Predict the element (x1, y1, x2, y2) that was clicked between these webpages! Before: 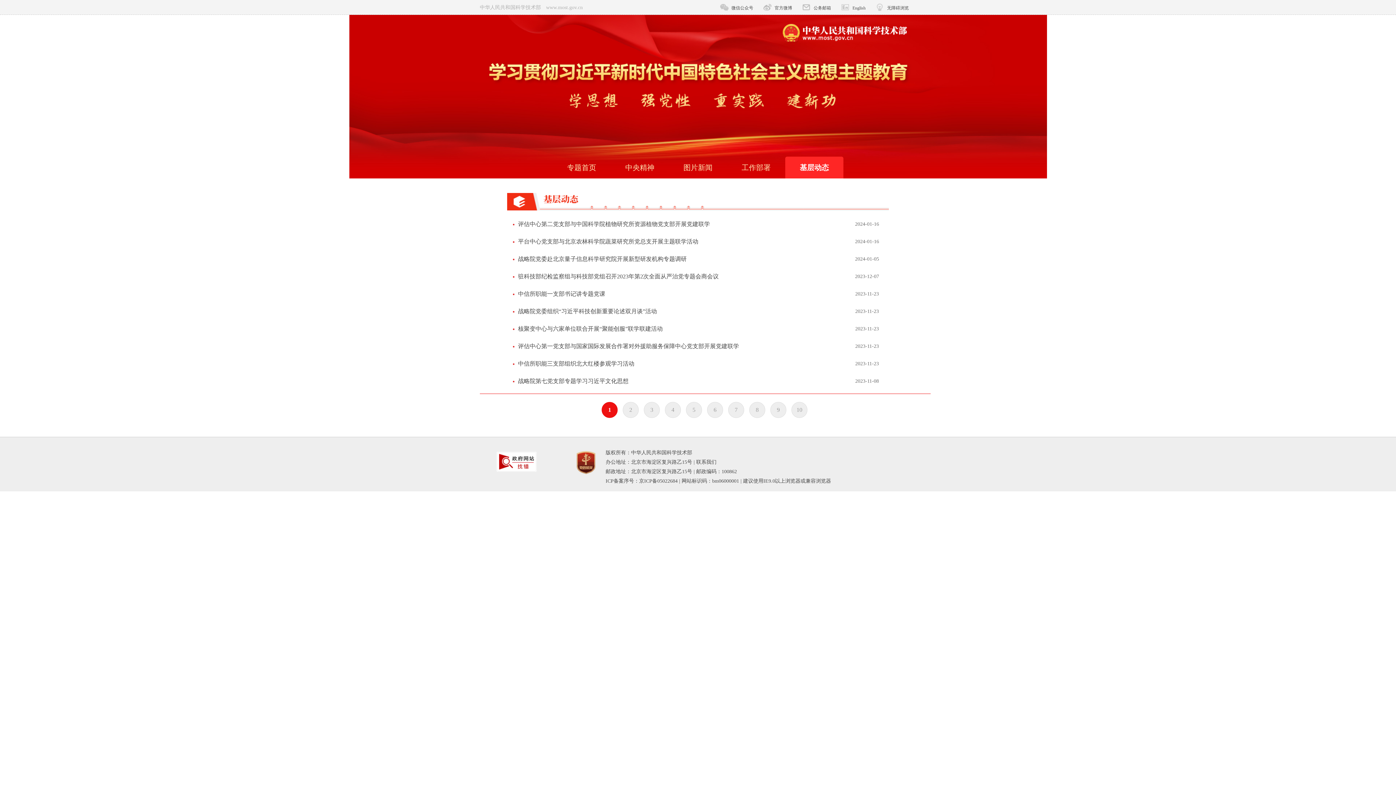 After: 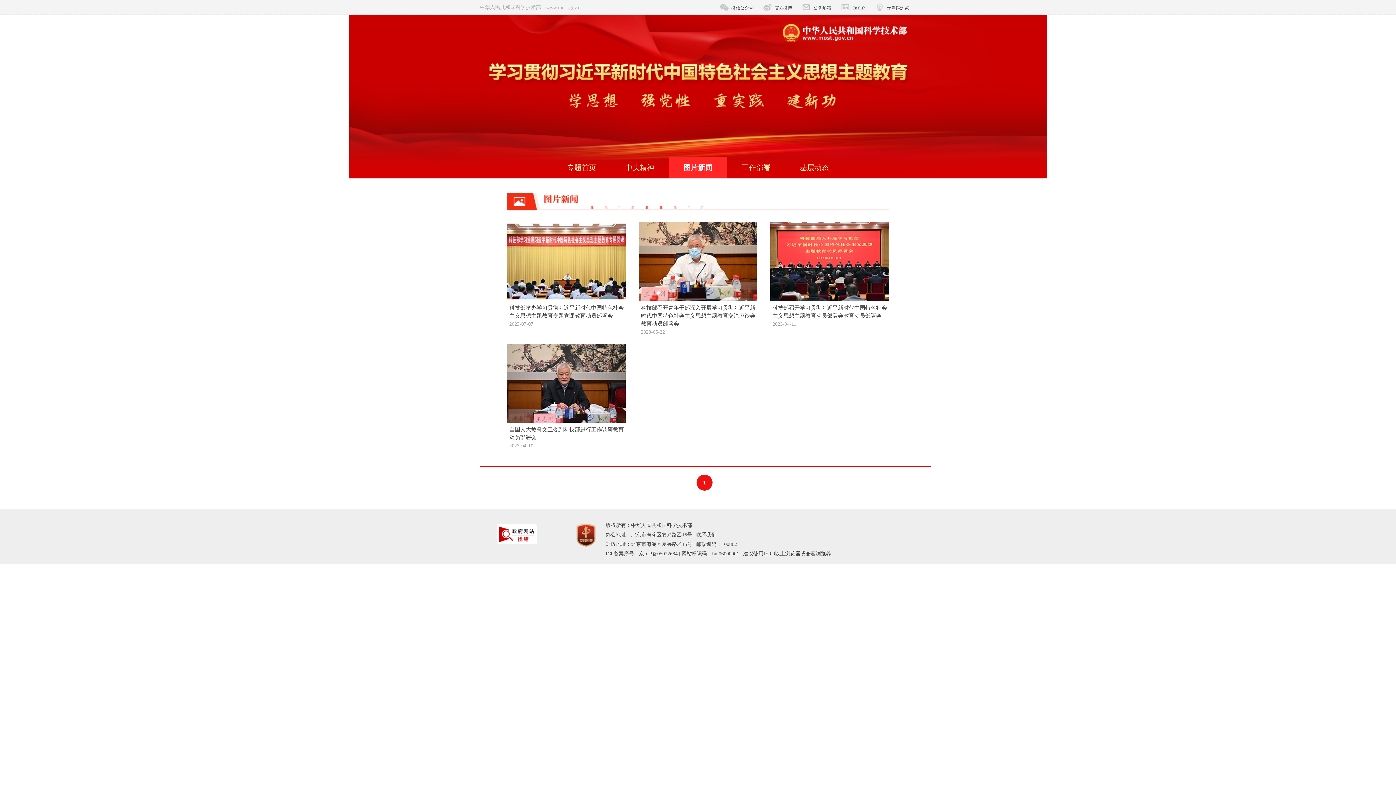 Action: bbox: (669, 156, 727, 178) label: 图片新闻